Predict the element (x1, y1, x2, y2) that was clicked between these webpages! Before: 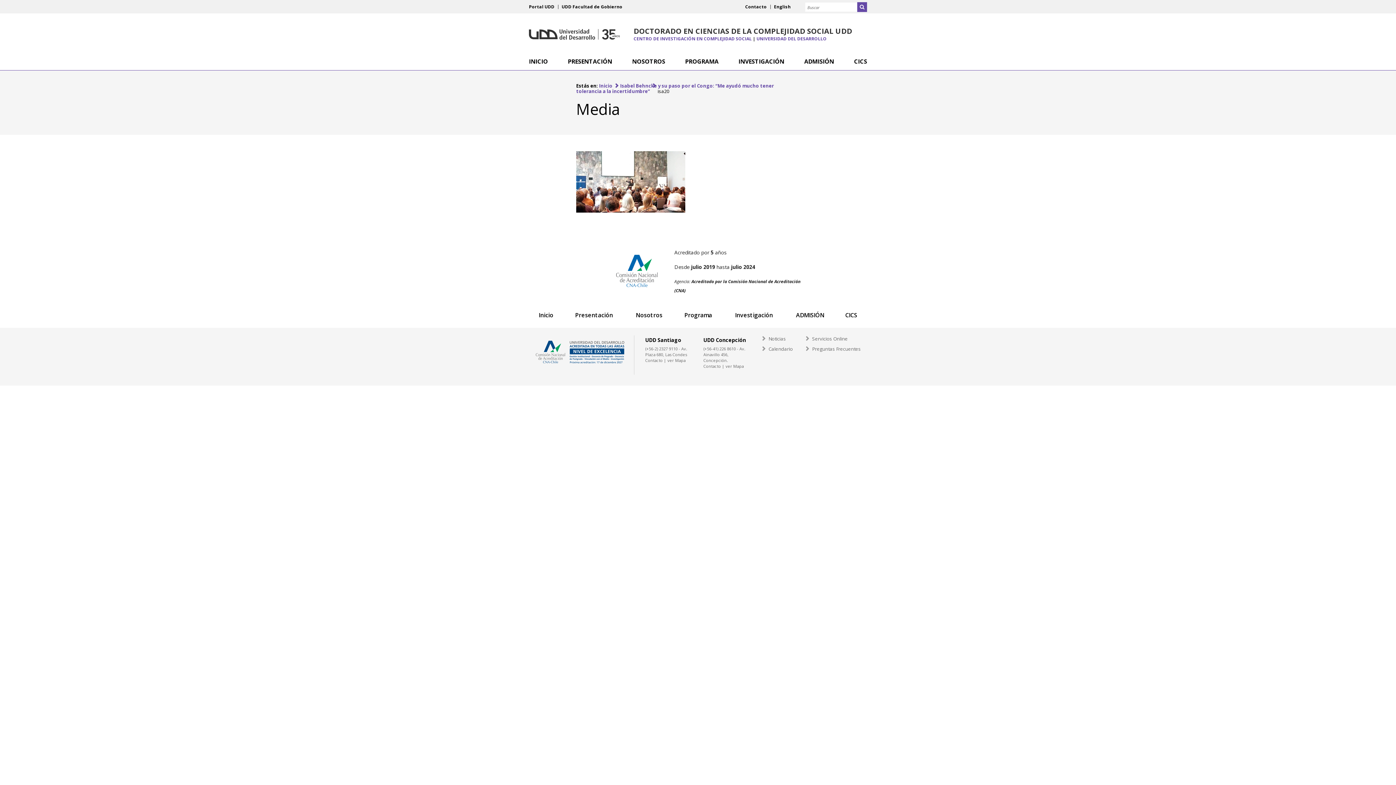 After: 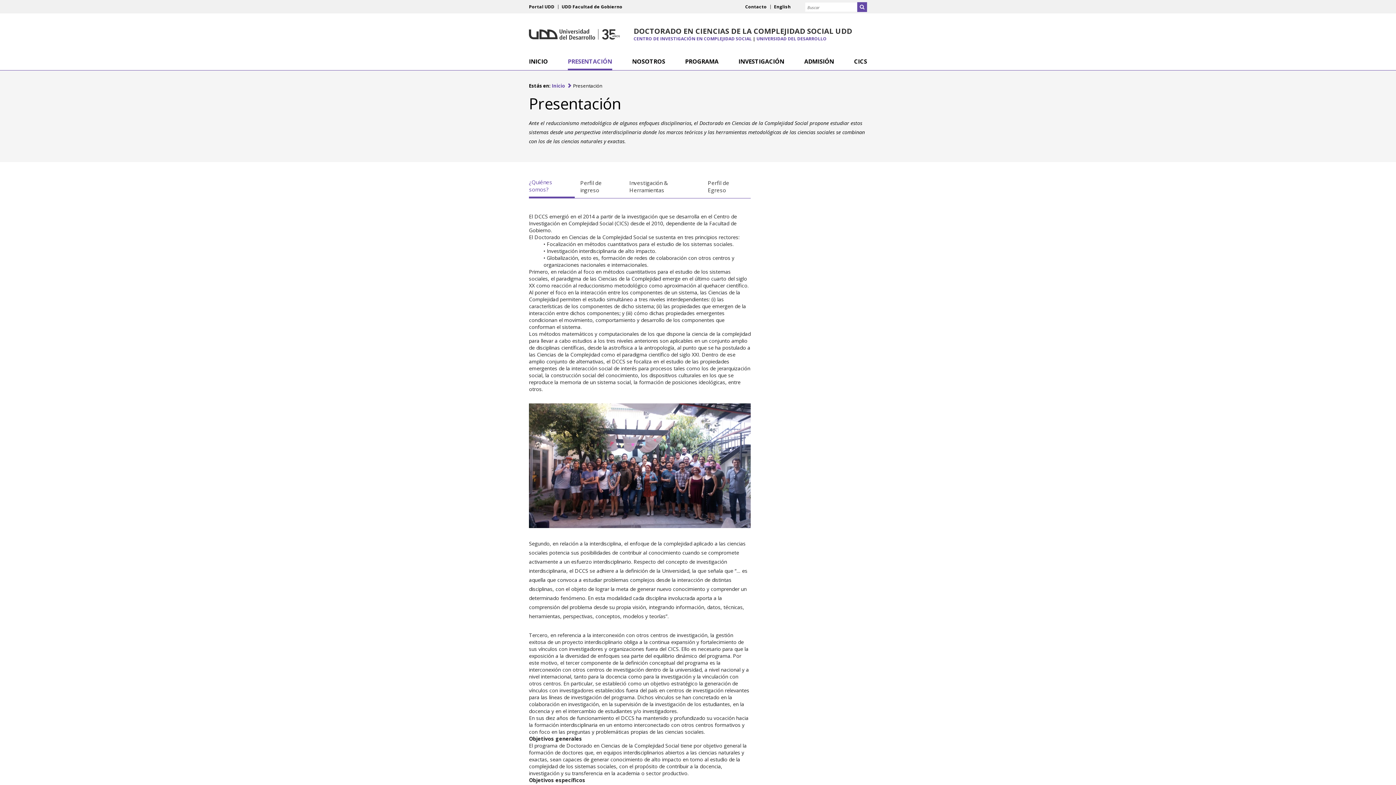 Action: label: Presentación bbox: (563, 308, 625, 321)